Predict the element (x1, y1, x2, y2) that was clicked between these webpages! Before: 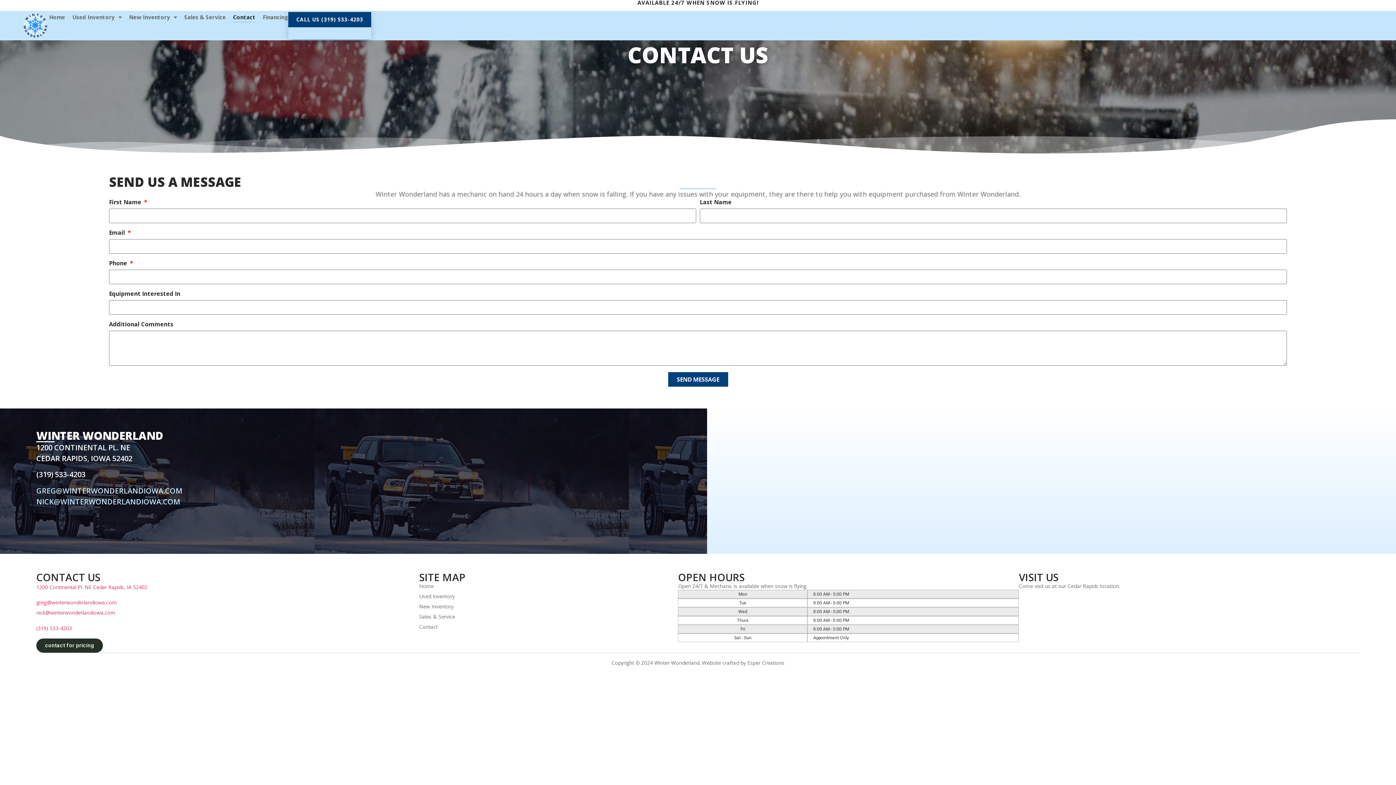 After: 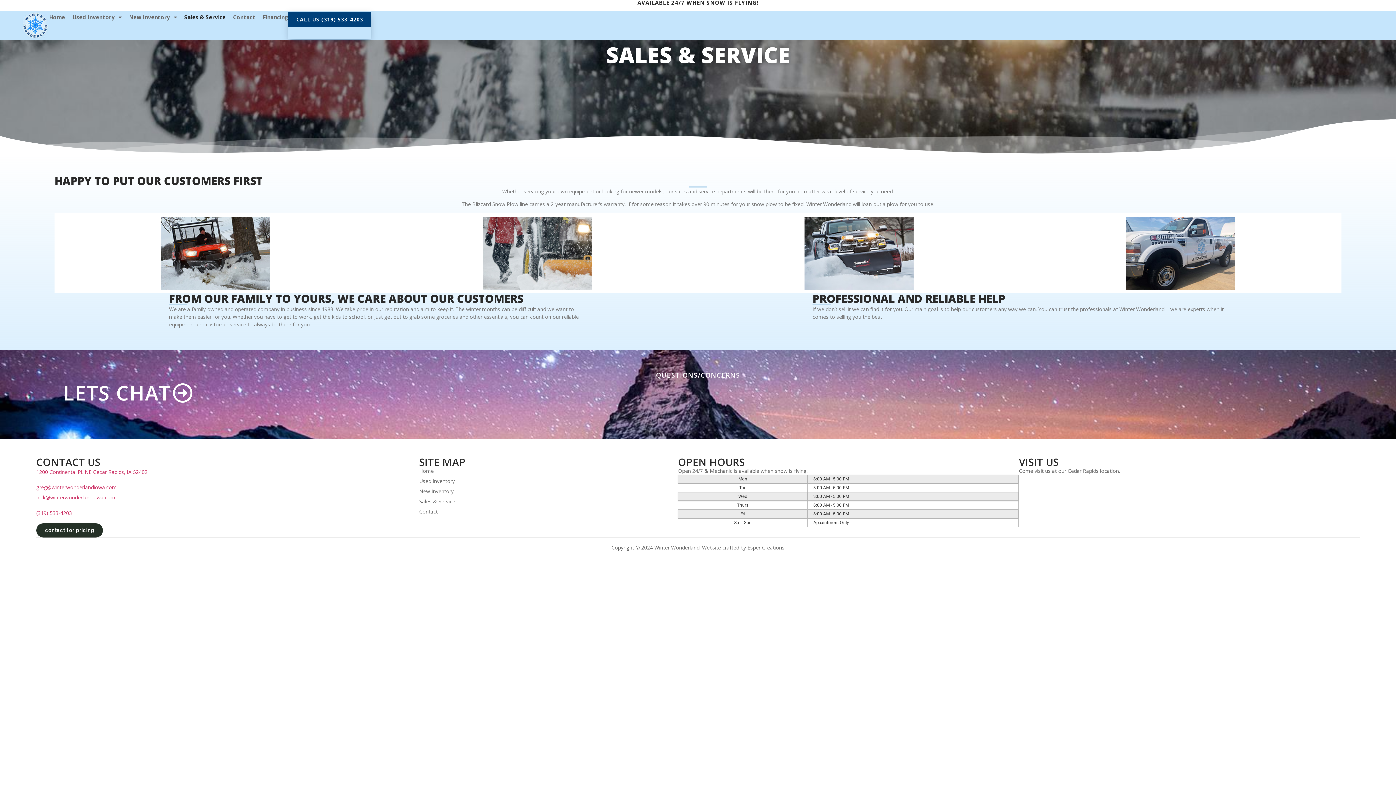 Action: bbox: (184, 12, 225, 22) label: Sales & Service